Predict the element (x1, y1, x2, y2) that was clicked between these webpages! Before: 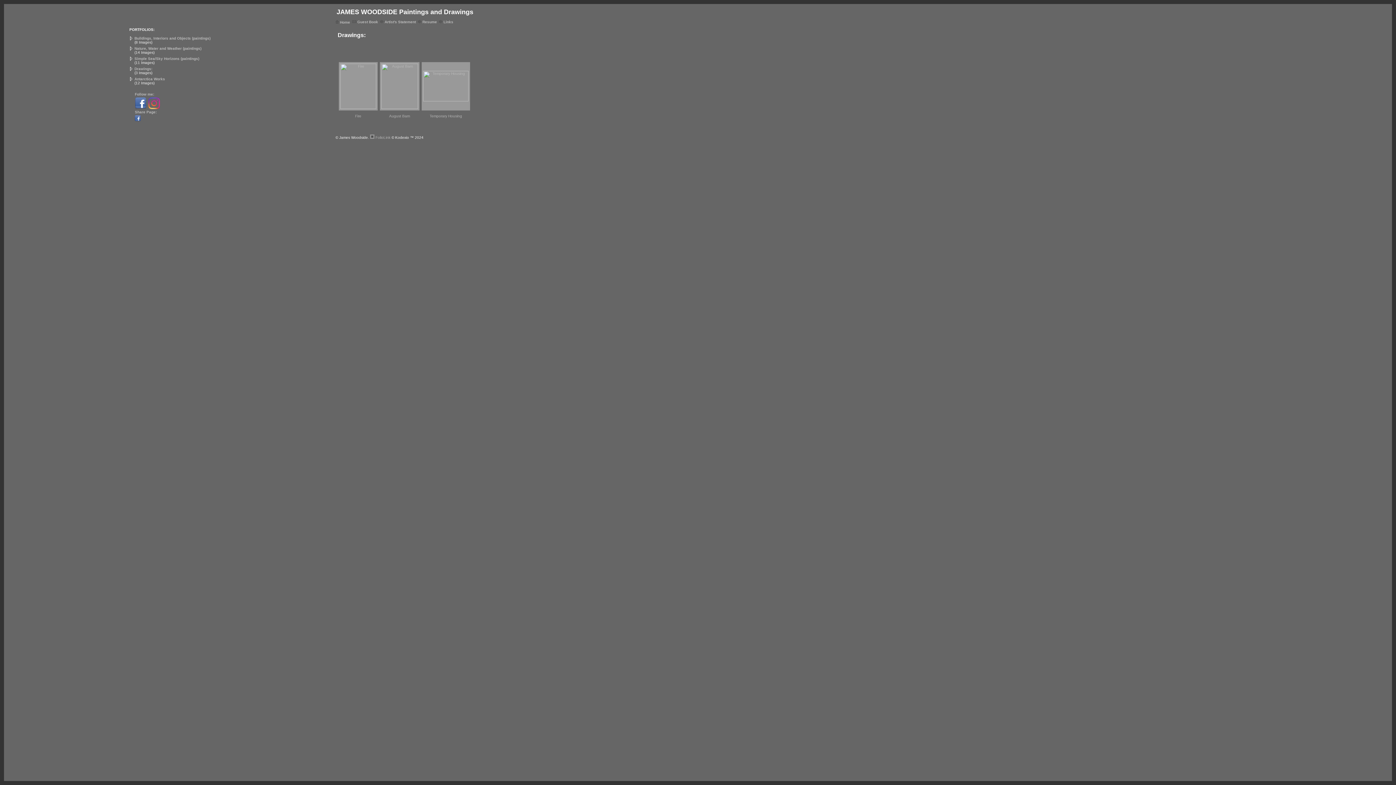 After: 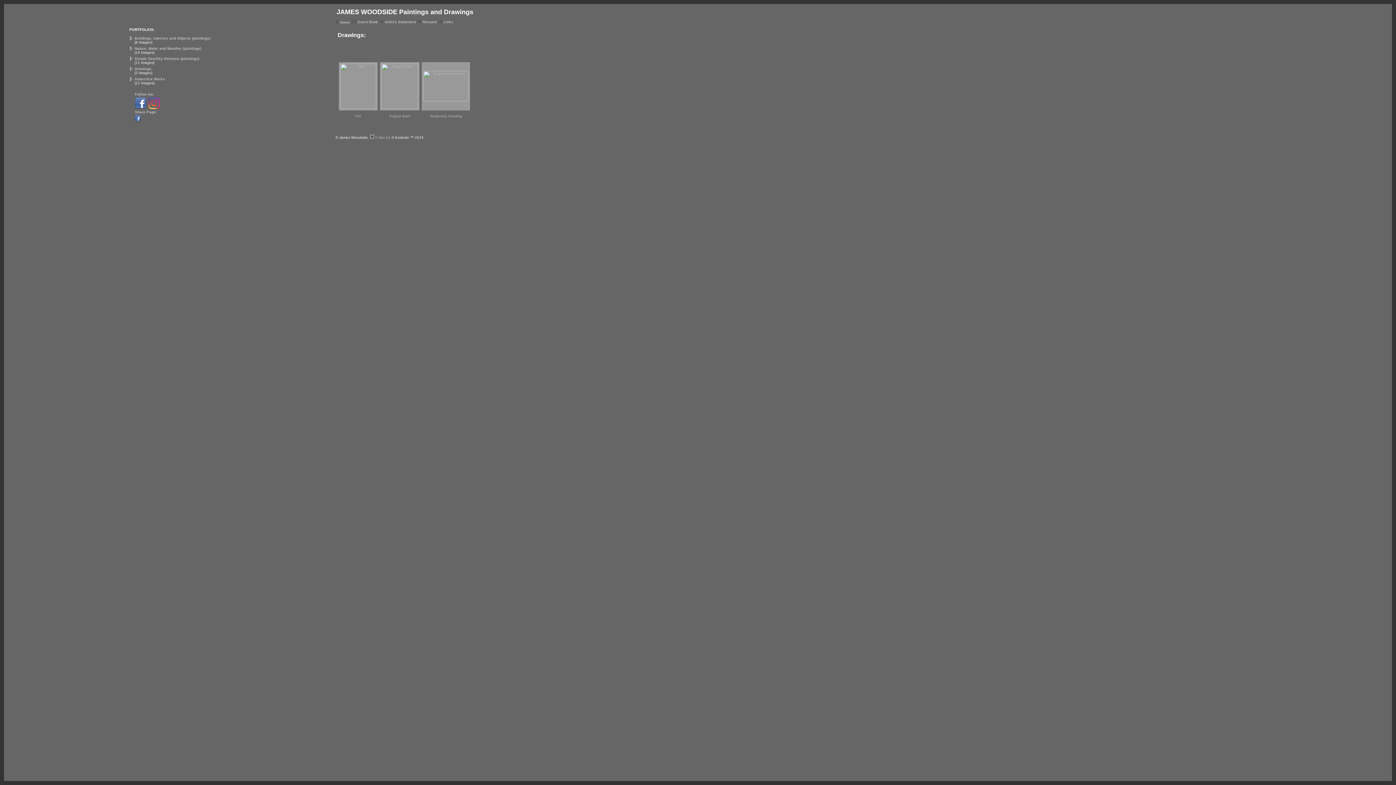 Action: bbox: (134, 115, 142, 122)